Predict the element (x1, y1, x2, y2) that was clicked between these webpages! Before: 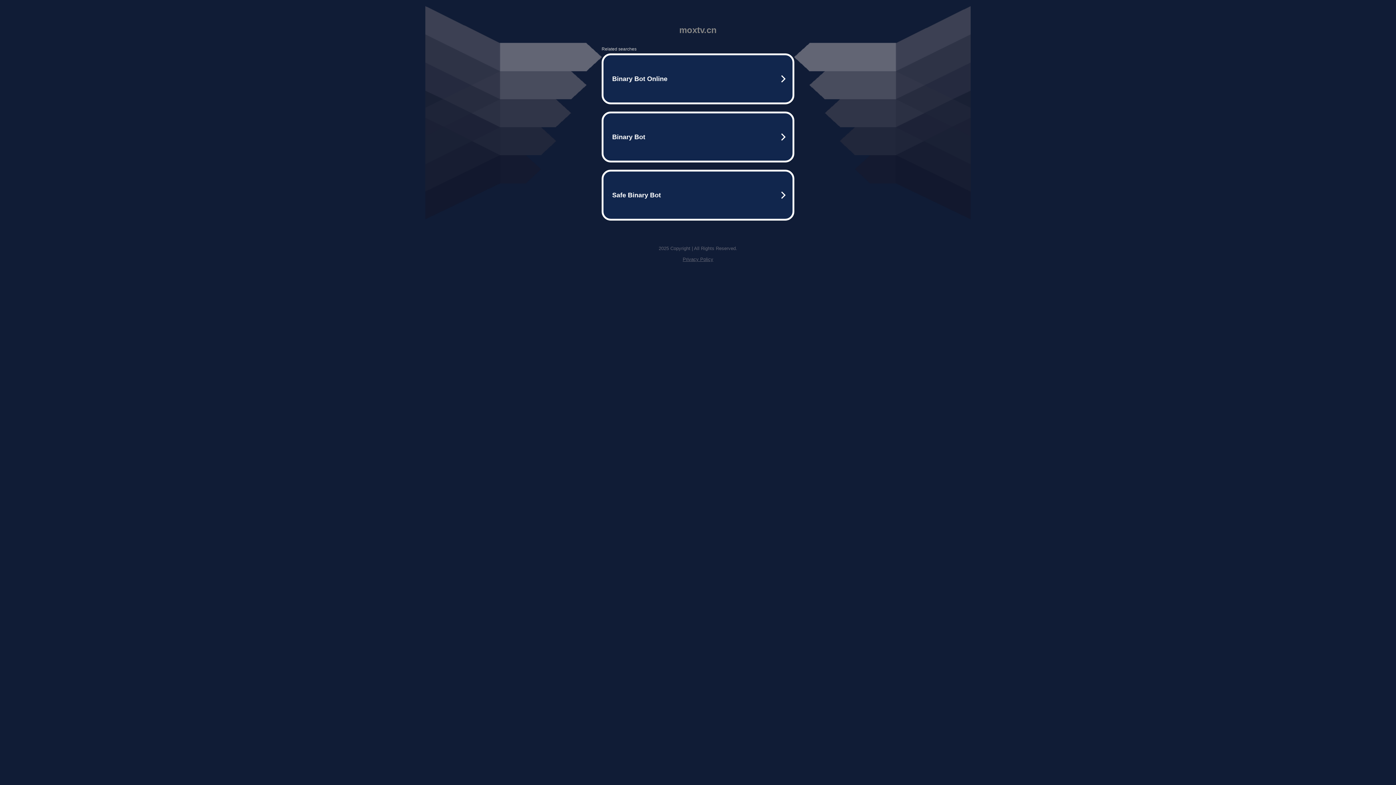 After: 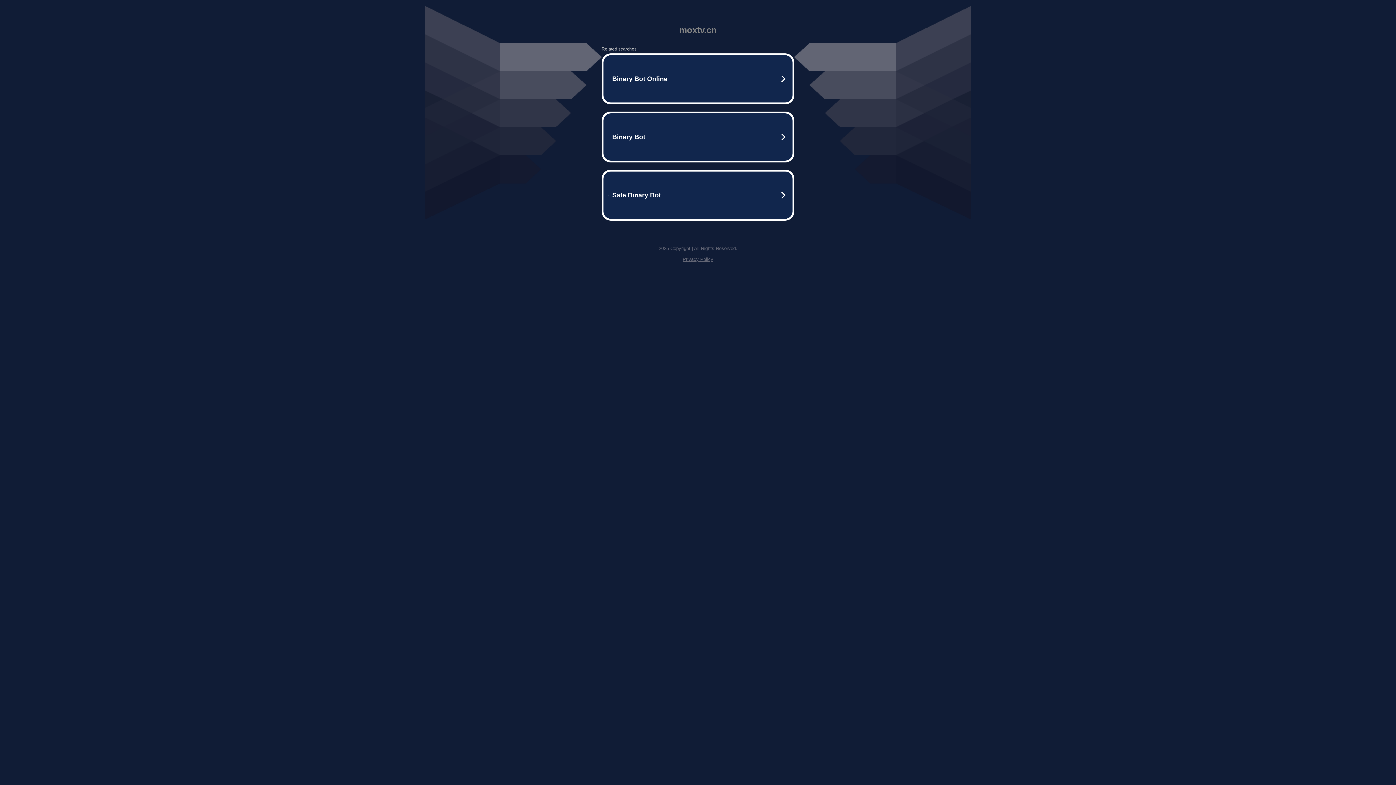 Action: label: Privacy Policy bbox: (682, 256, 713, 262)